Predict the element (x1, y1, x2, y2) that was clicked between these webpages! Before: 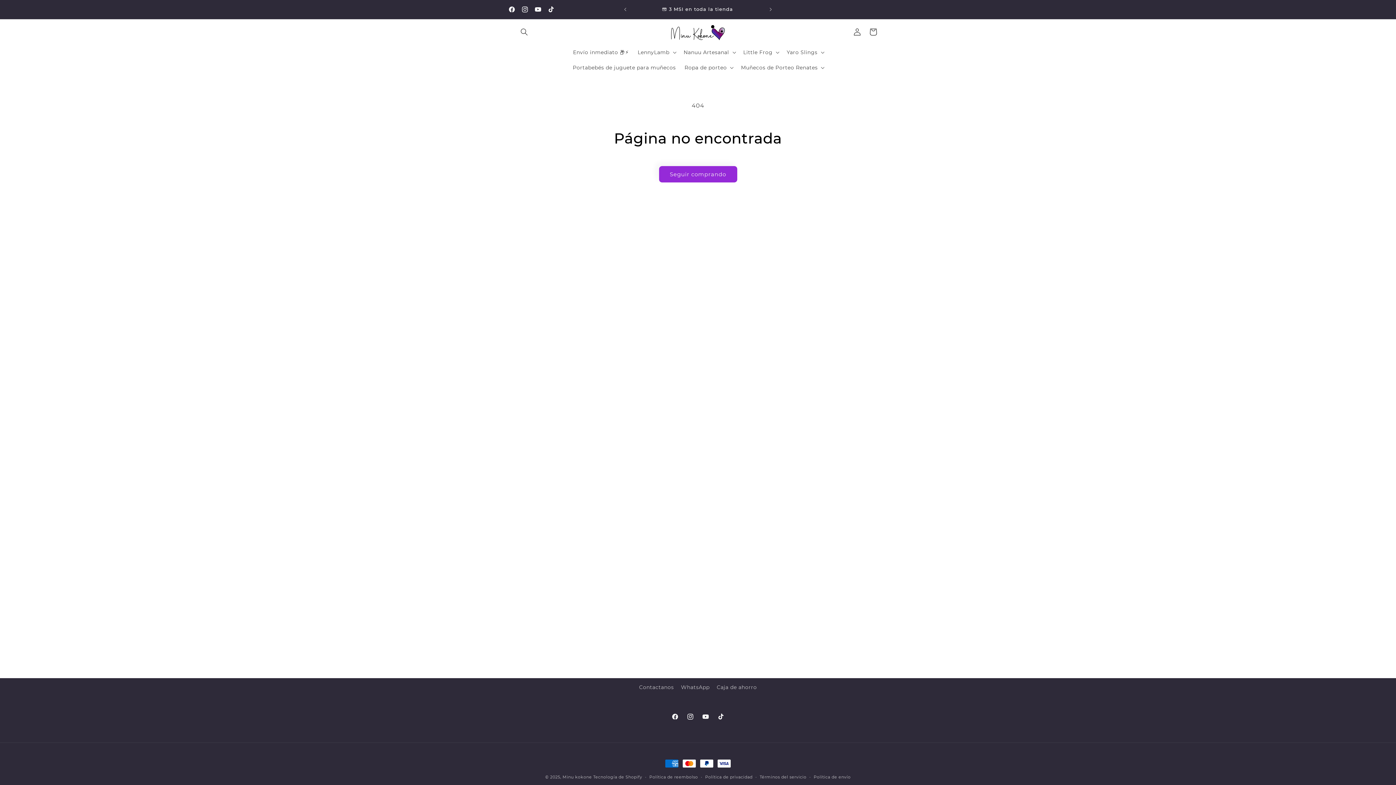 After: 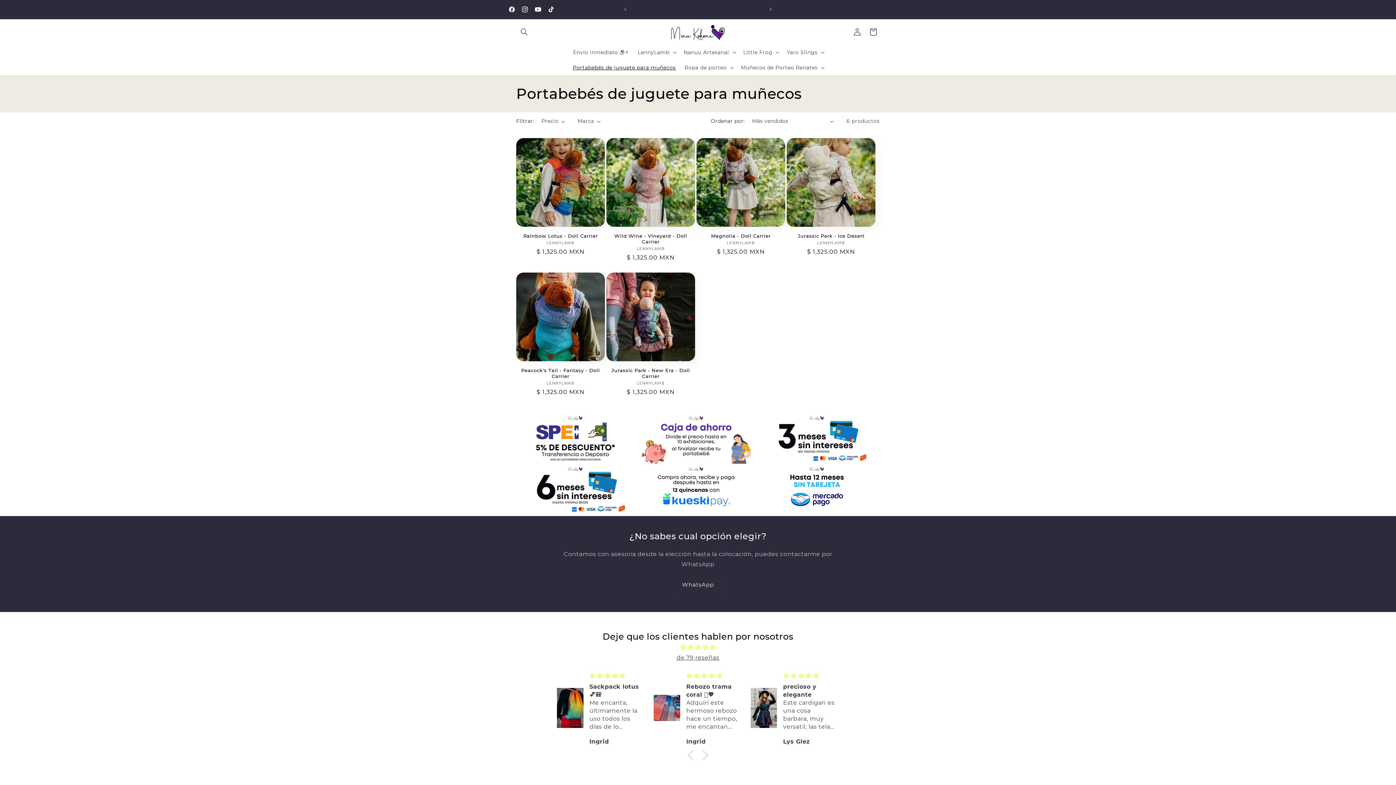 Action: bbox: (568, 60, 680, 75) label: Portabebés de juguete para muñecos